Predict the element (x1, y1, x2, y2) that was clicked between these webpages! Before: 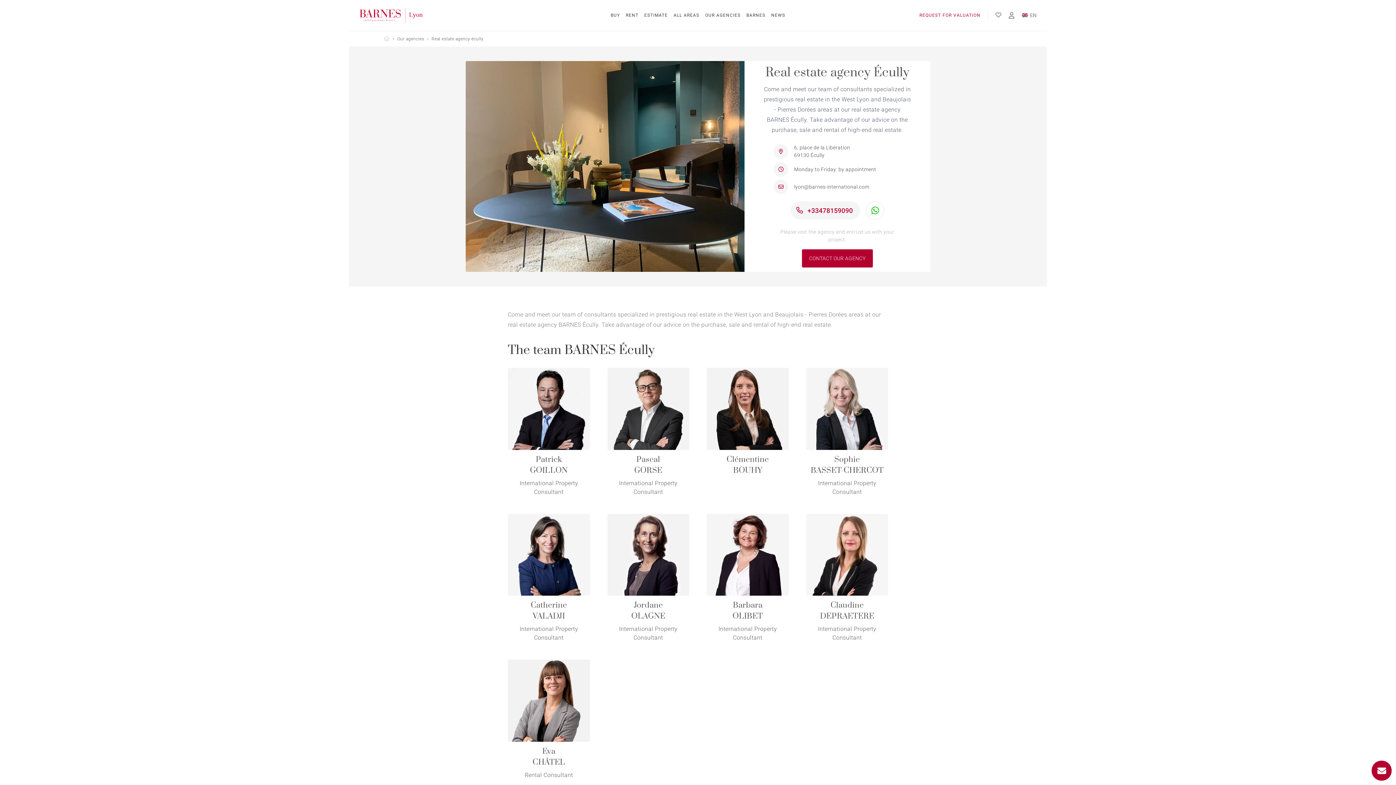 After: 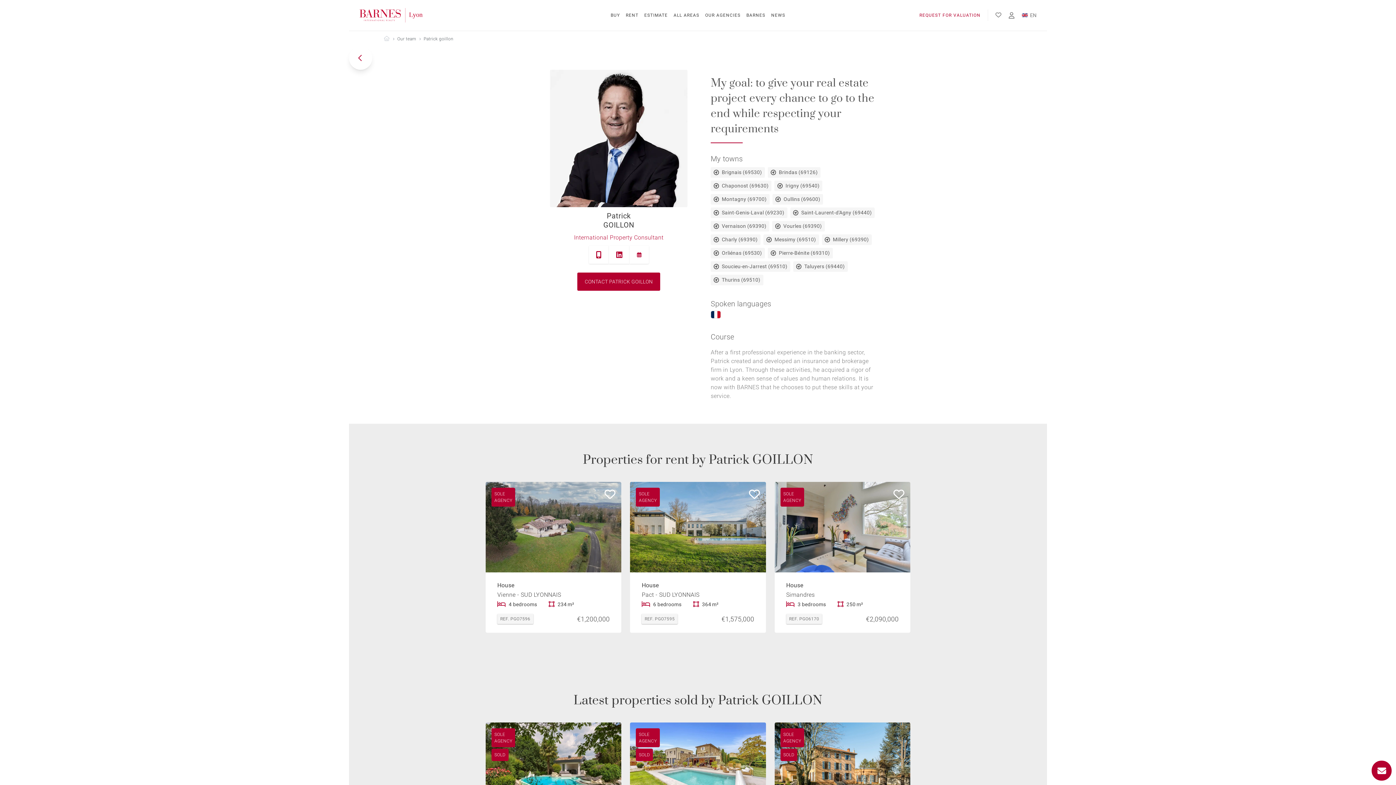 Action: label: My goal: to give your real estate project every chance to go to the...

Patrick

GOILLON

International Property Consultant bbox: (508, 368, 590, 496)